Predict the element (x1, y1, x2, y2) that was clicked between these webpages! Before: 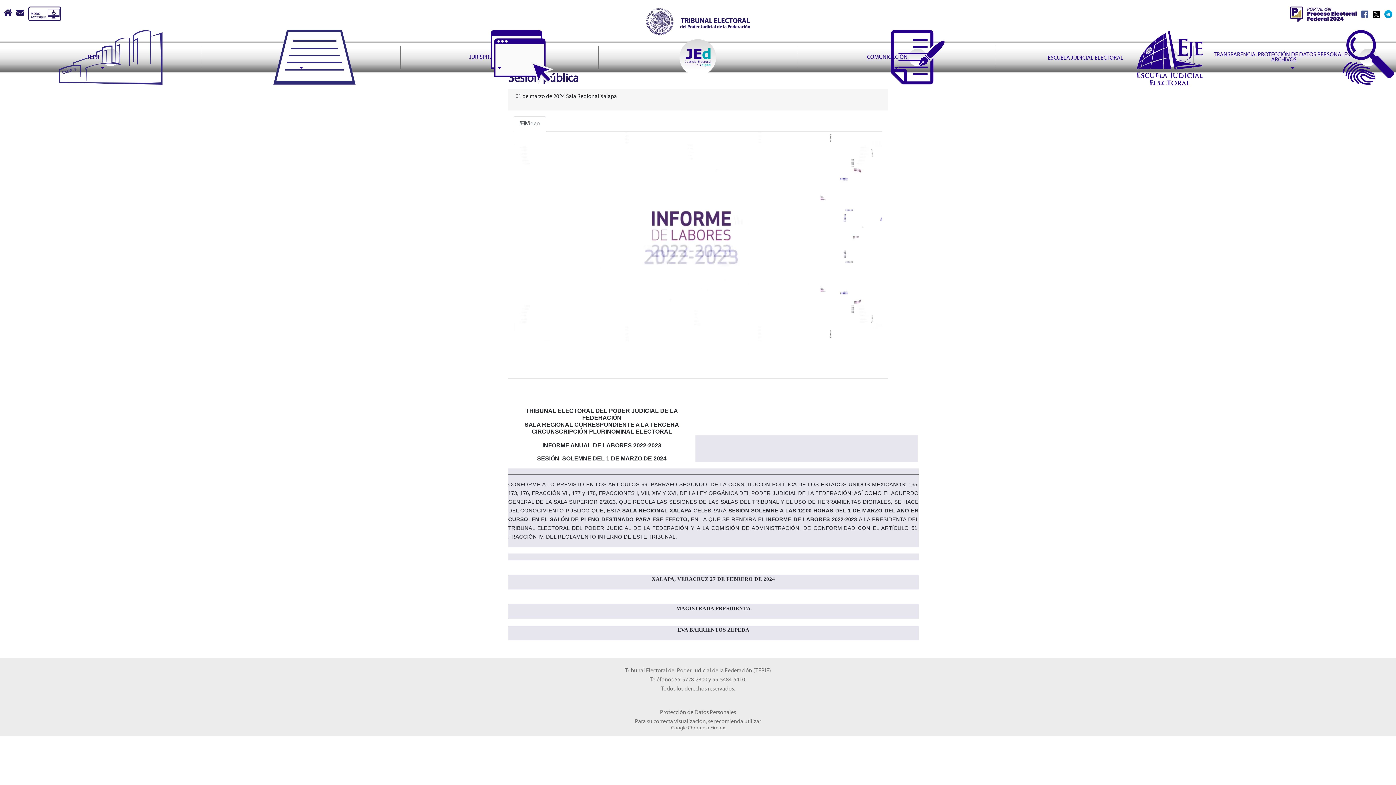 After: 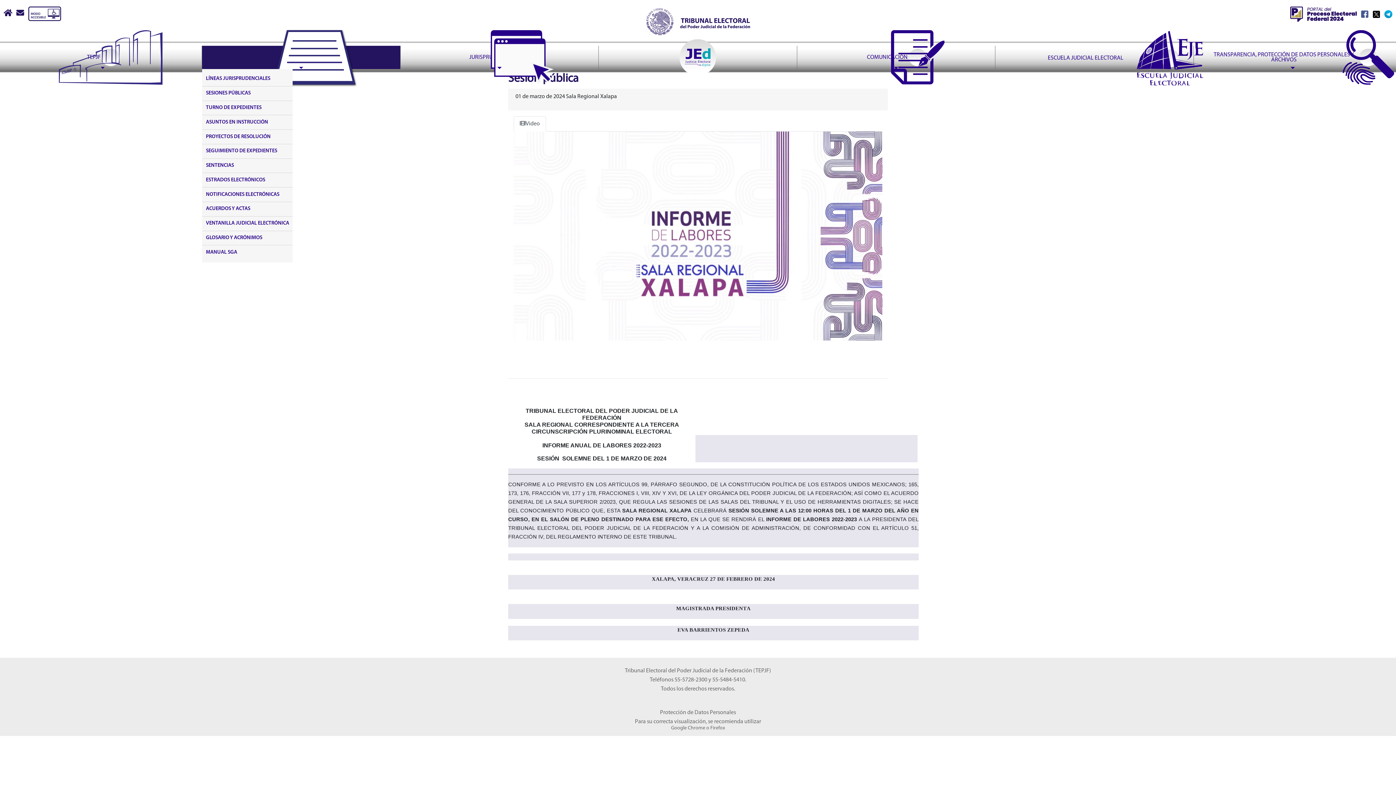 Action: label: ASUNTOS bbox: (202, 45, 400, 69)